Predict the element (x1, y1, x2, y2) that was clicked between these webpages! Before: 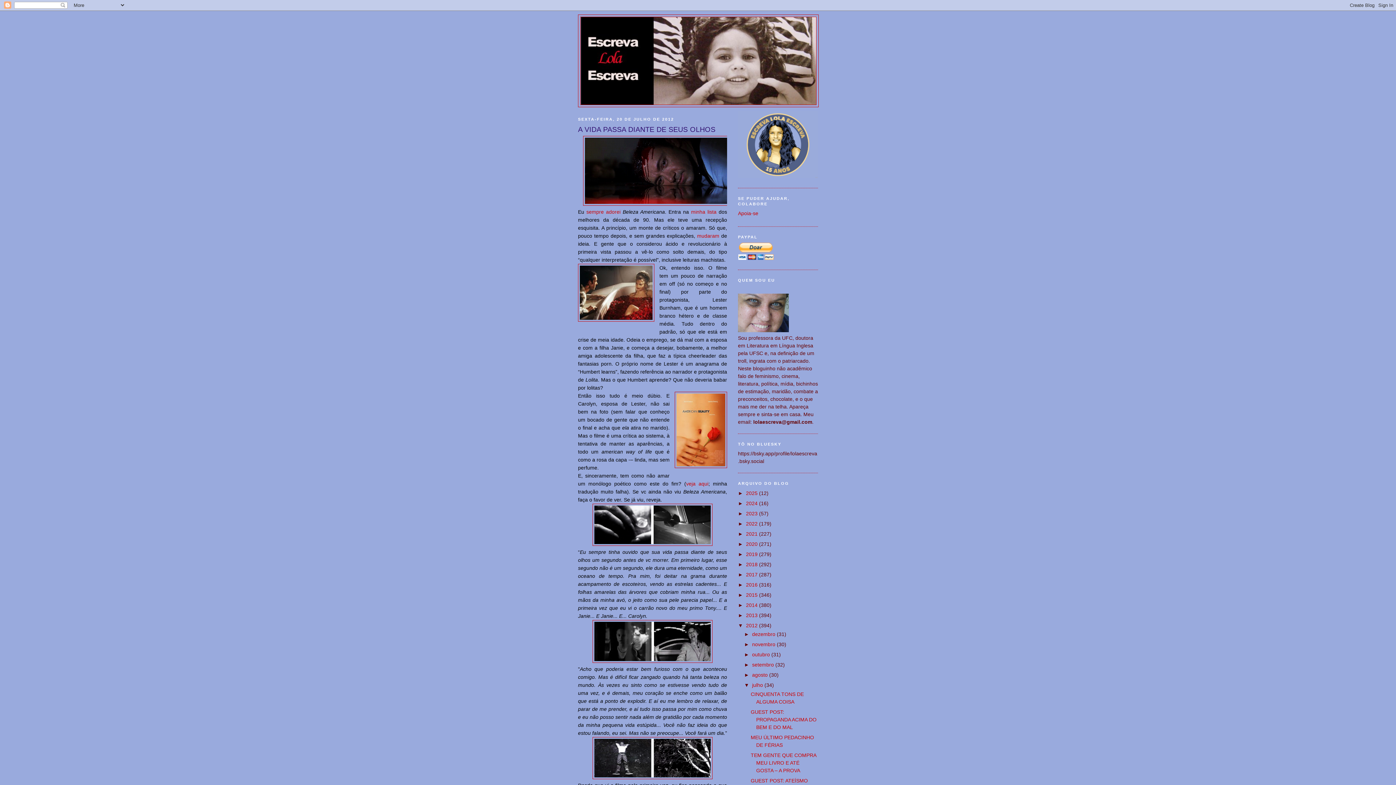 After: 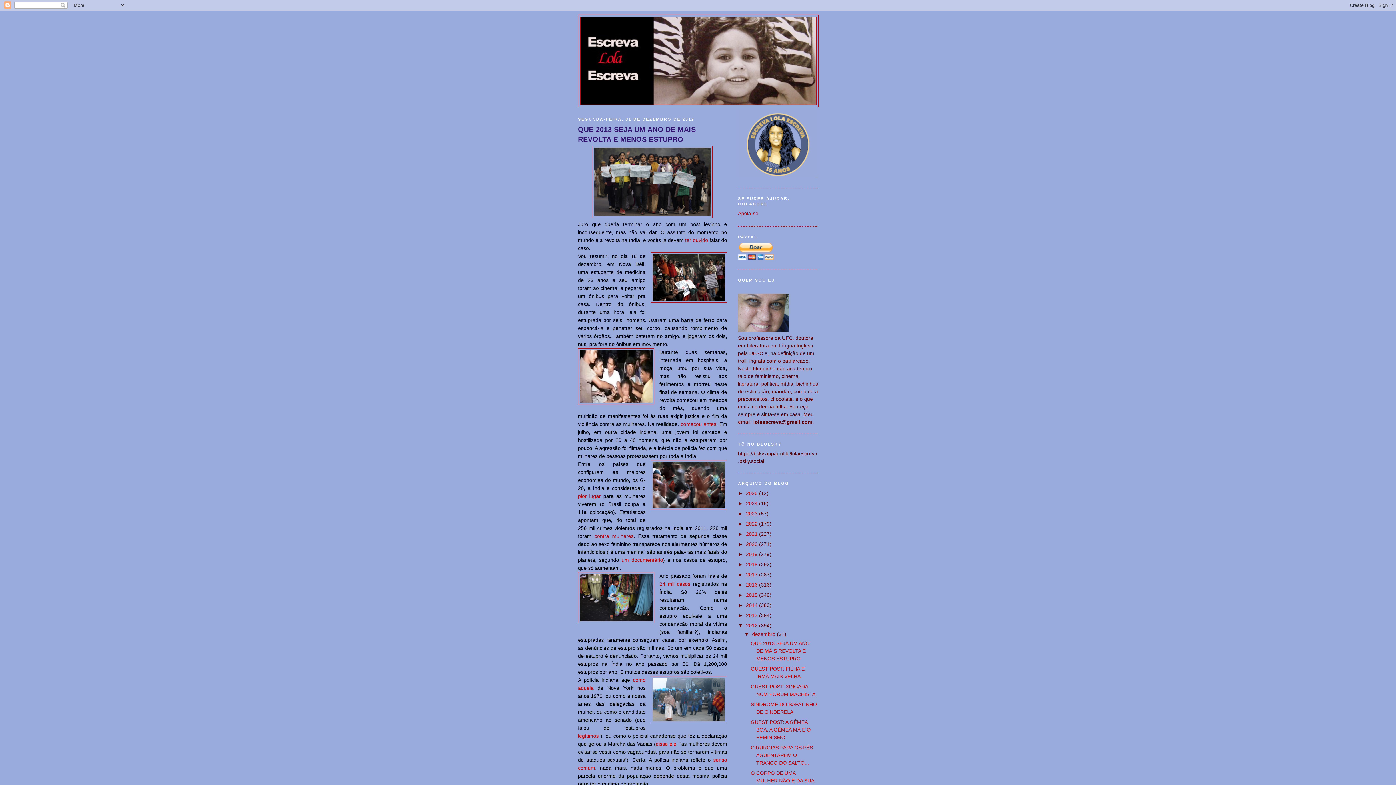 Action: label: dezembro  bbox: (752, 631, 777, 637)